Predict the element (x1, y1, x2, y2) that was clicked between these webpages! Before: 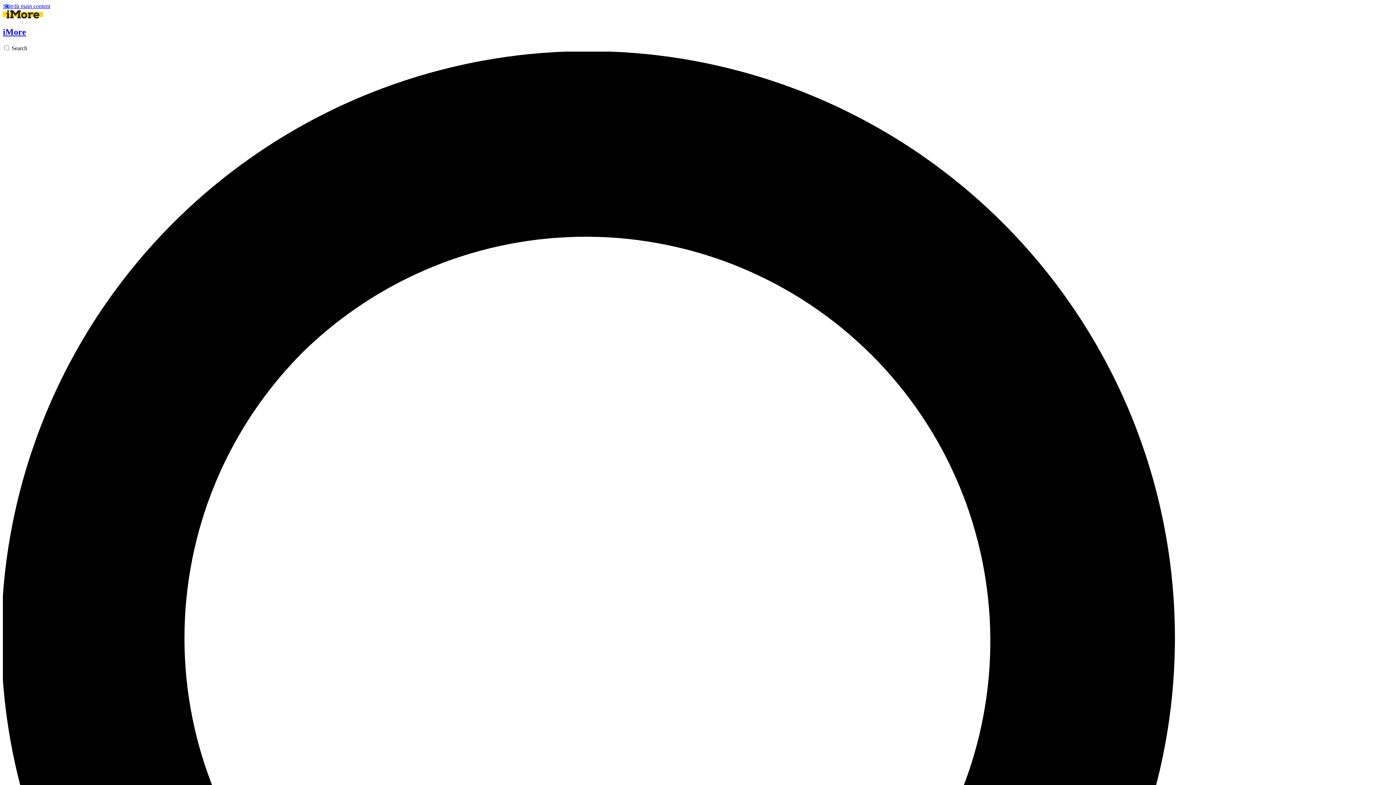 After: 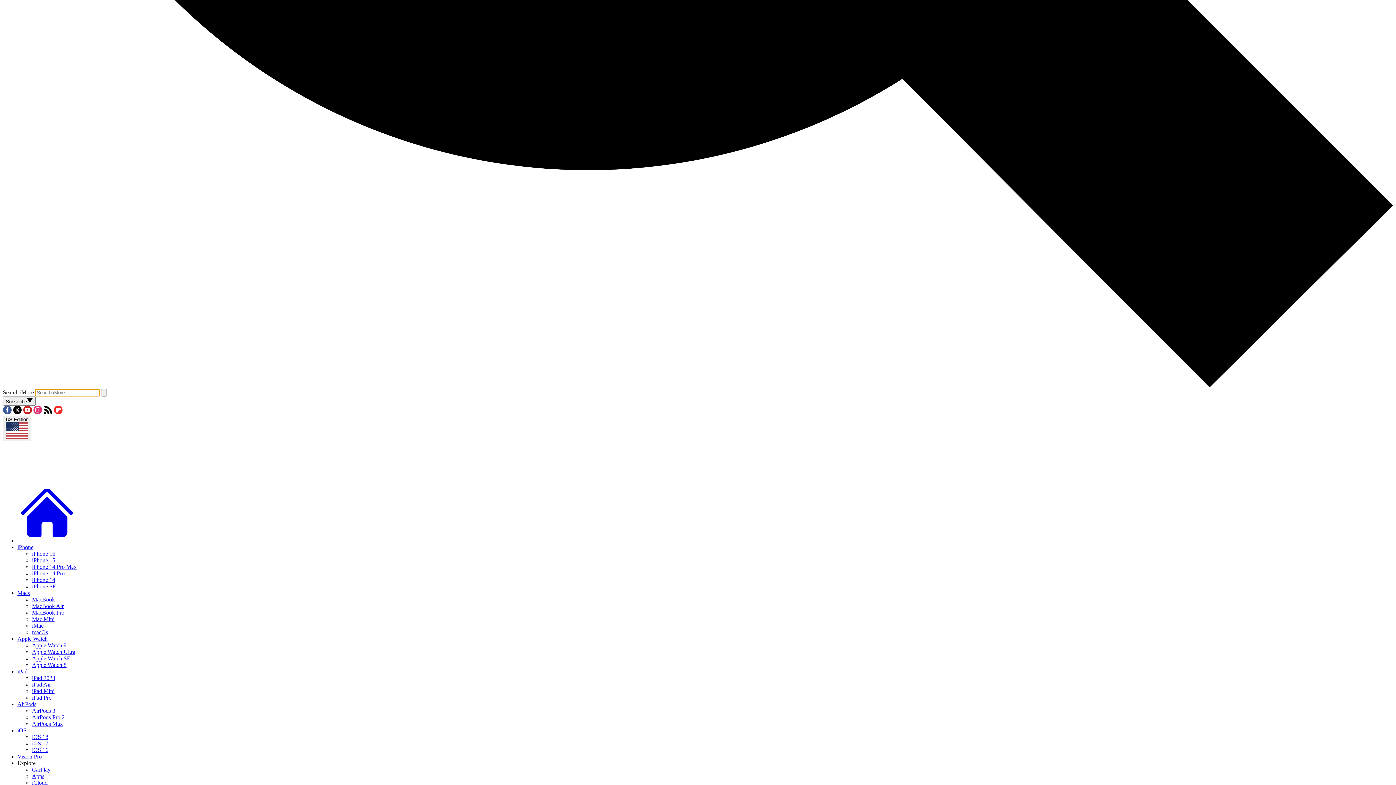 Action: bbox: (2, 45, 1393, 1443) label: Search